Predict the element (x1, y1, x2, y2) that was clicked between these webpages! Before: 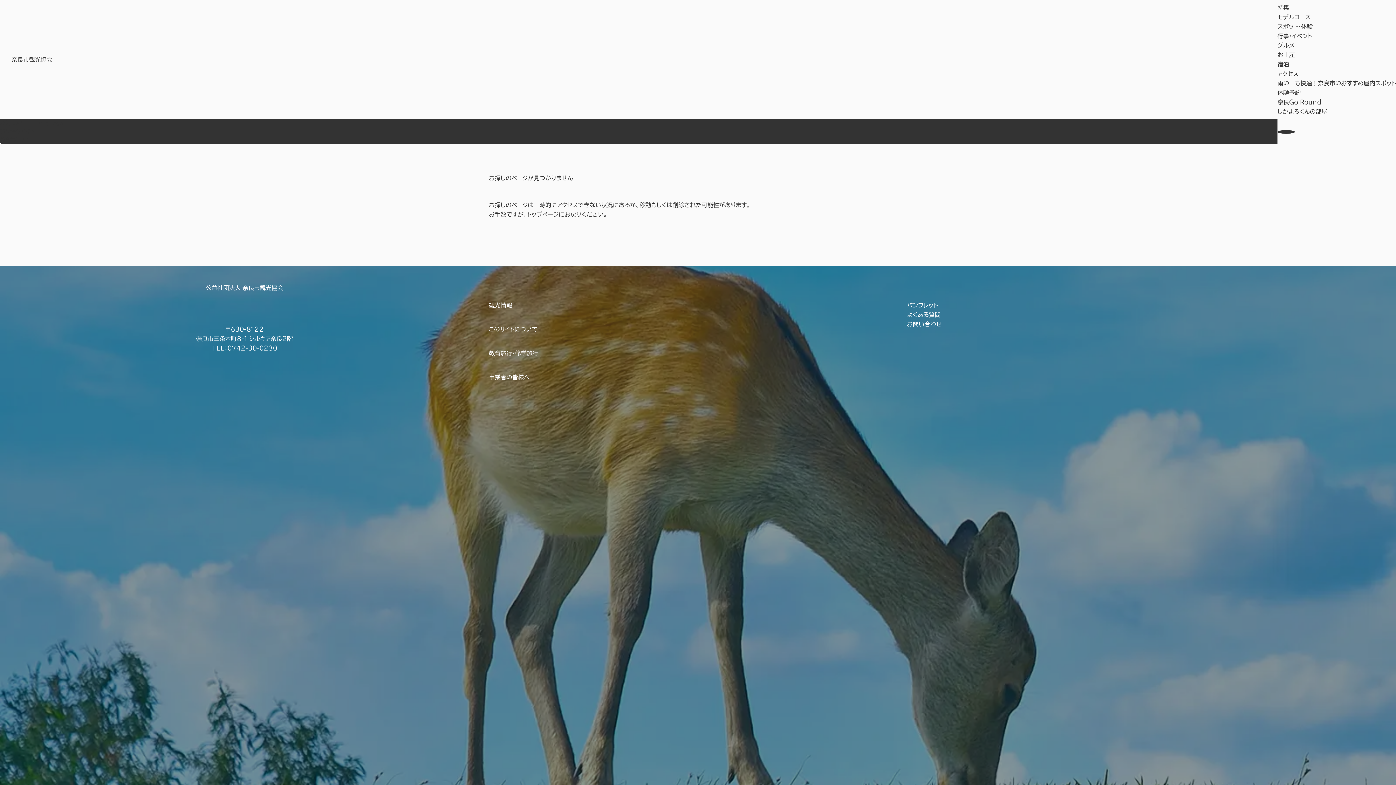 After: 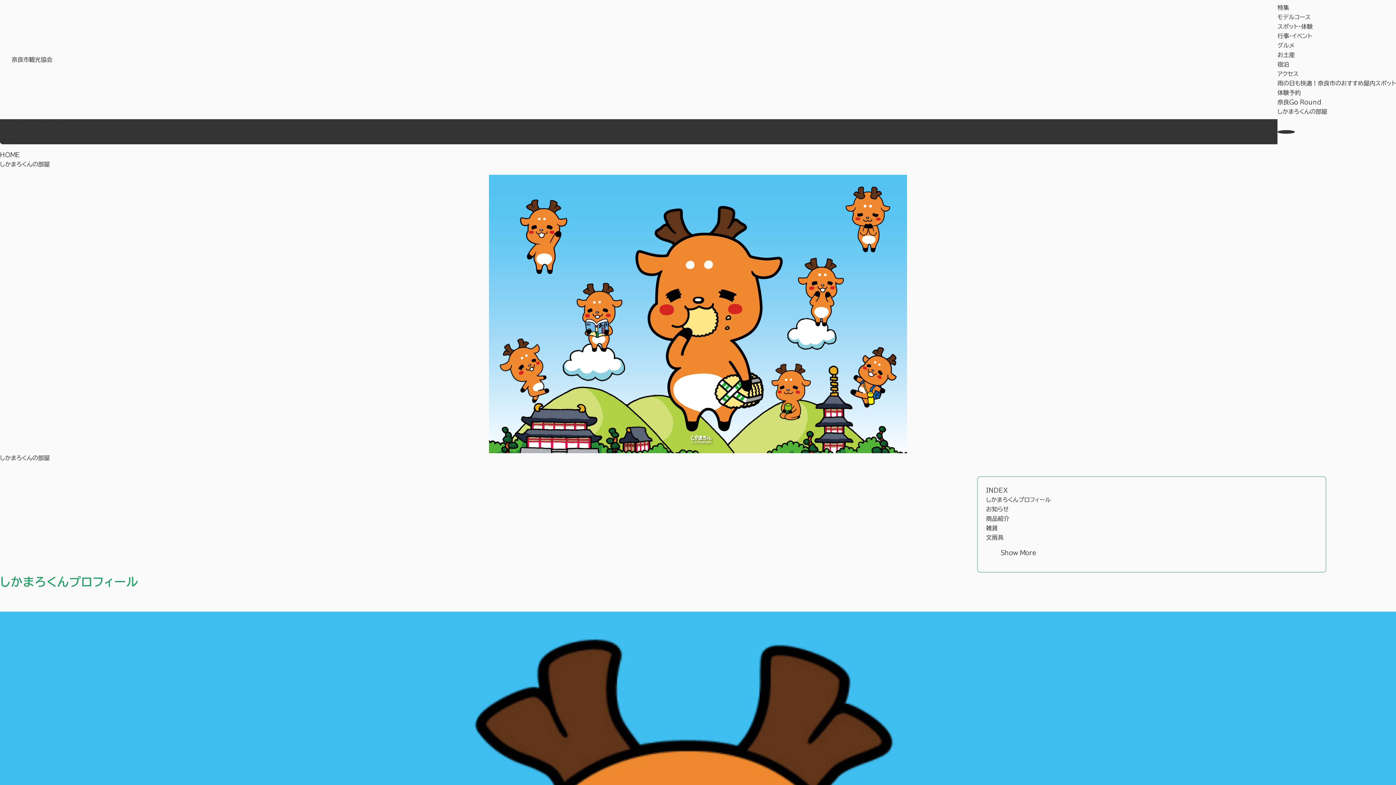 Action: bbox: (1277, 108, 1327, 114) label: しかまろくんの部屋